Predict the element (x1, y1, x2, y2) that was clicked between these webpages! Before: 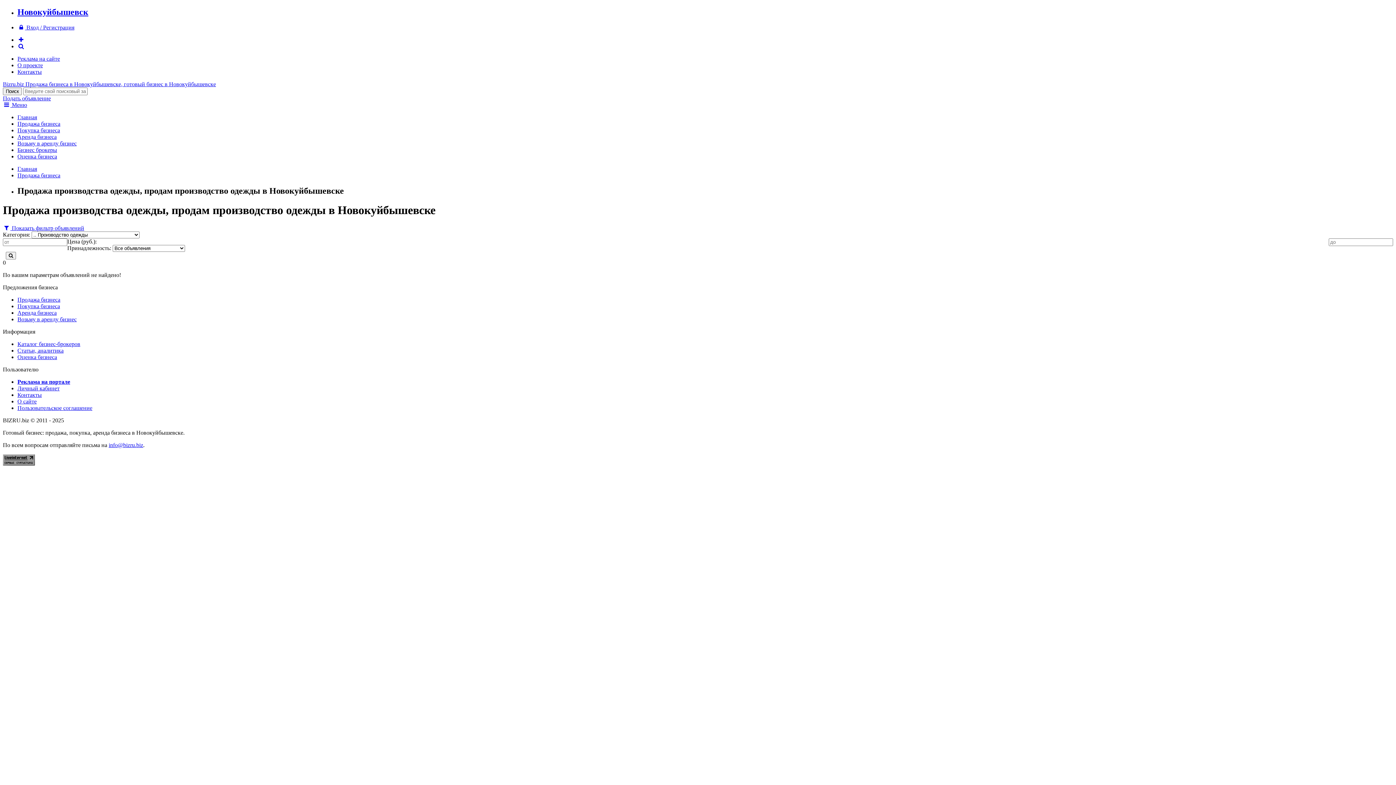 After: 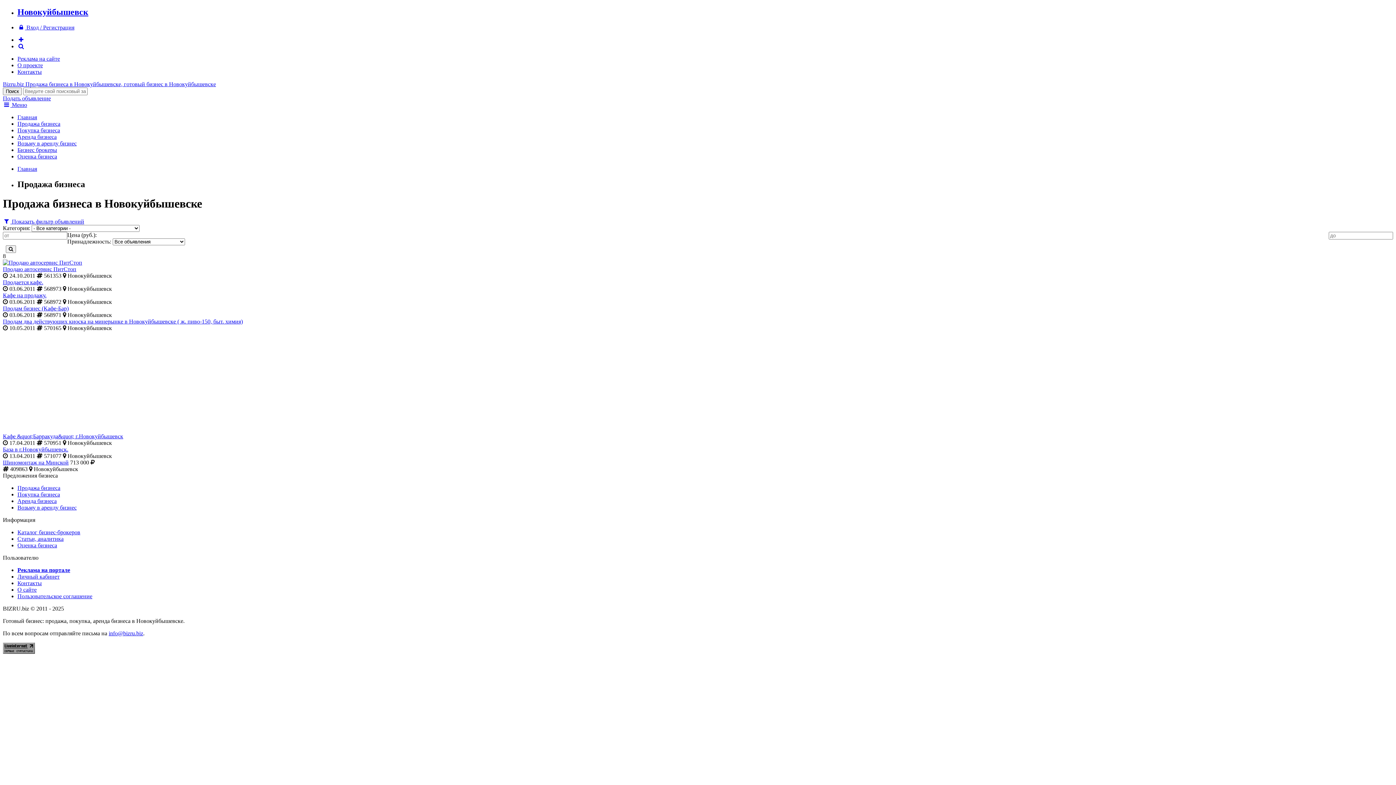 Action: bbox: (17, 120, 60, 126) label: Продажа бизнеса